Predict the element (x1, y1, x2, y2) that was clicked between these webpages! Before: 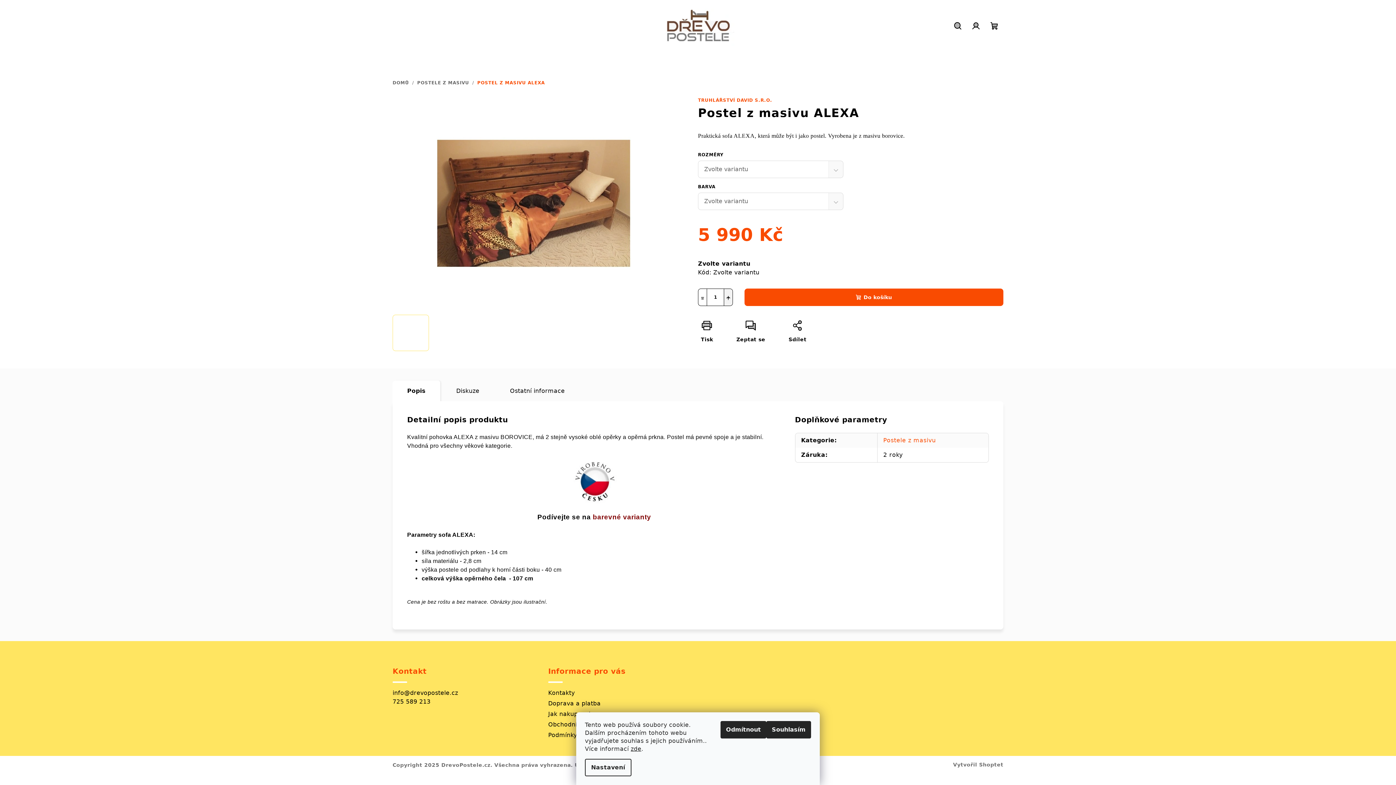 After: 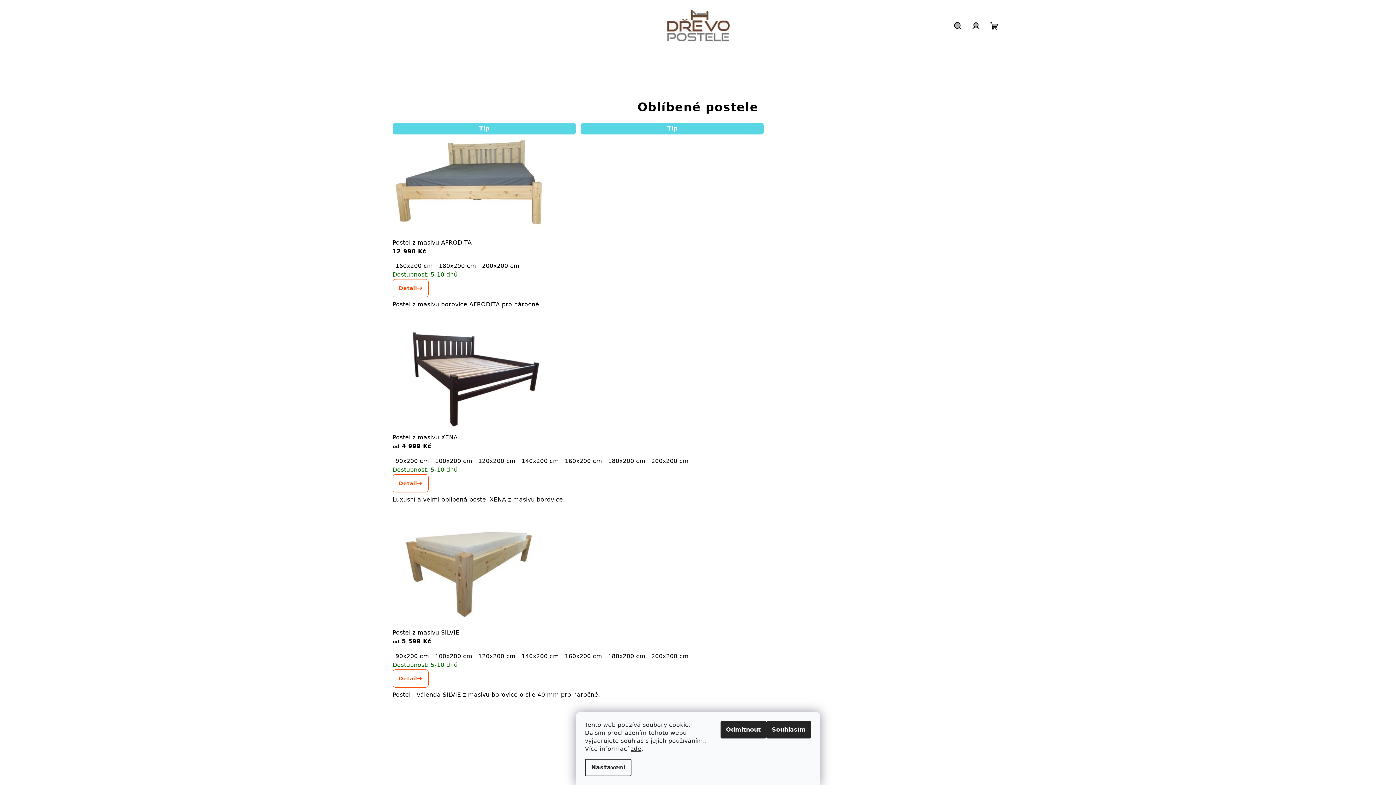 Action: label: DOMŮ bbox: (392, 80, 409, 85)